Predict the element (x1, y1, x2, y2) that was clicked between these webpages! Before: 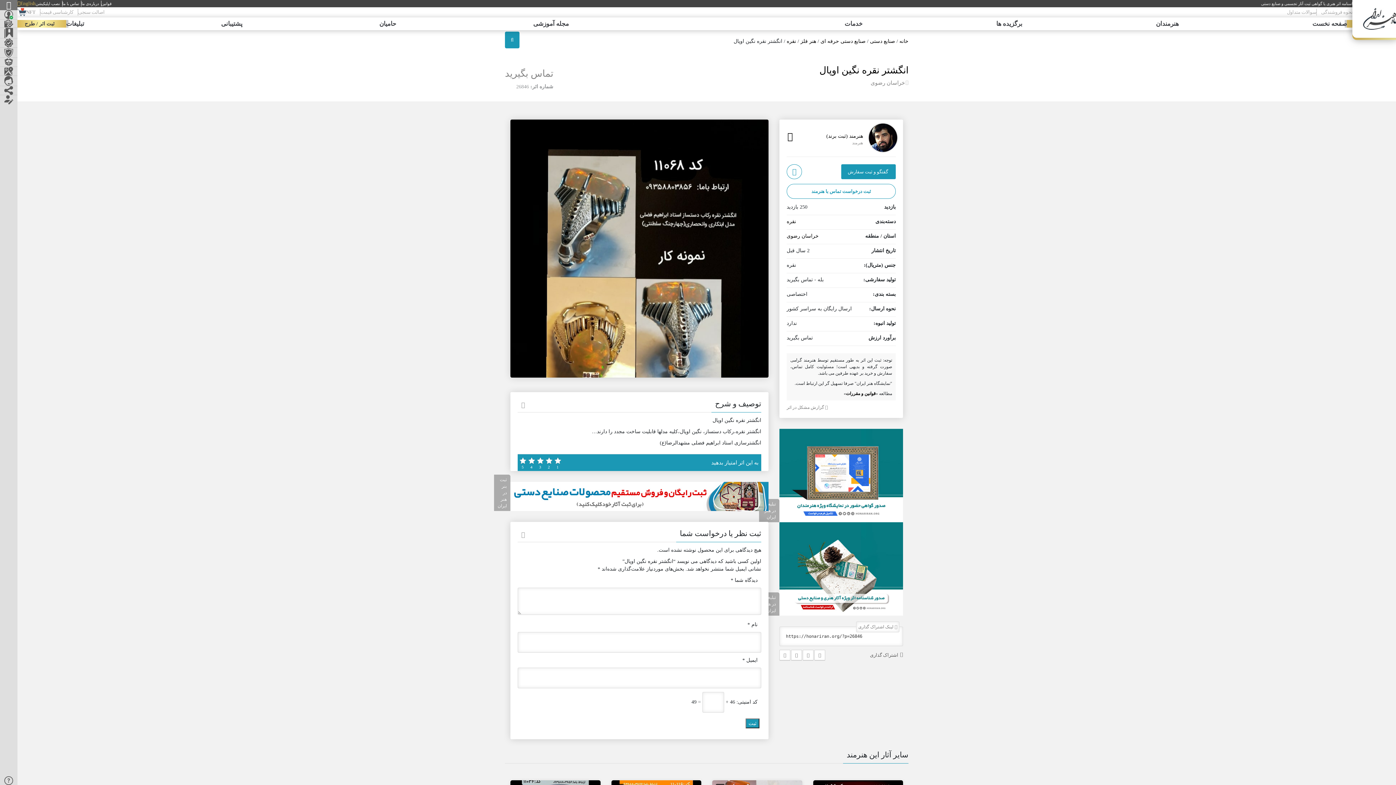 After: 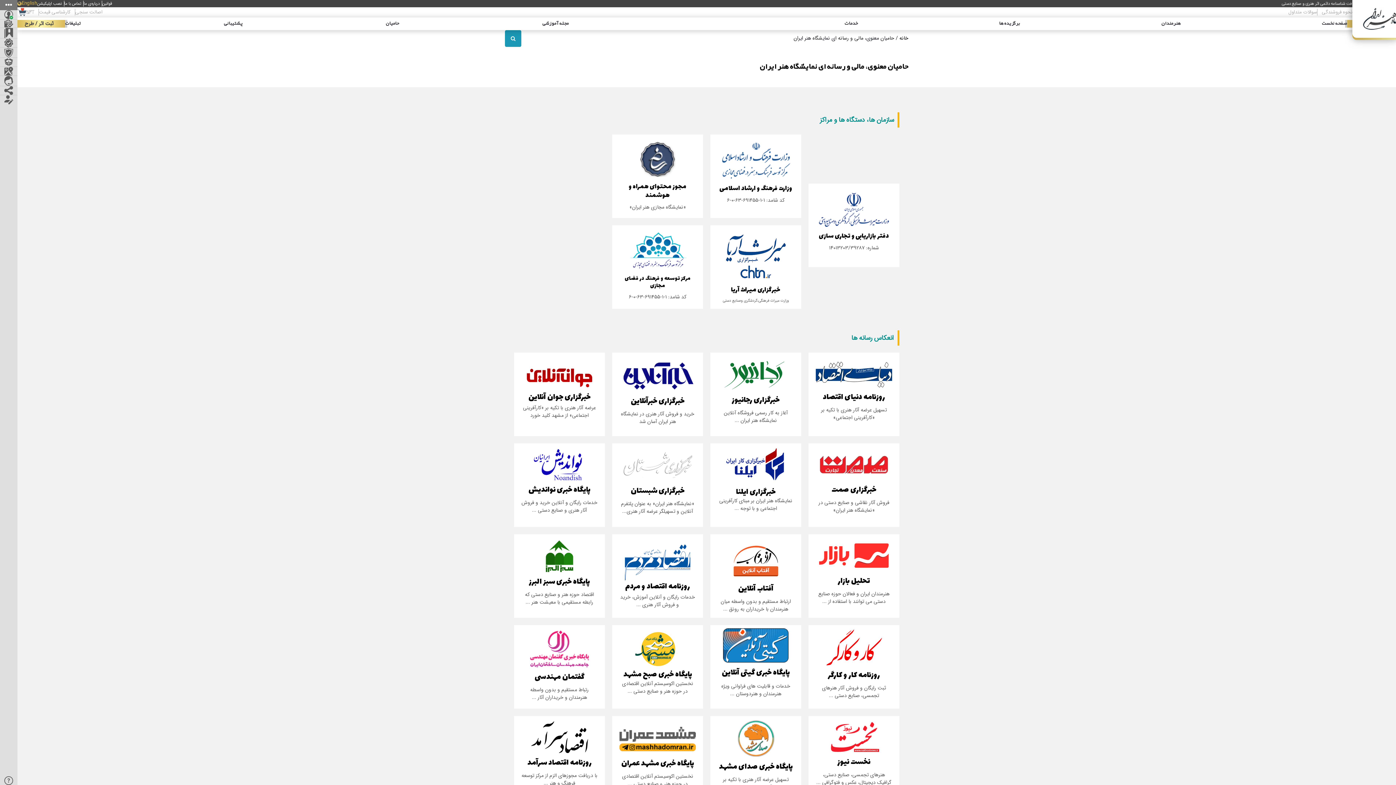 Action: label: حامیان bbox: (379, 20, 396, 27)